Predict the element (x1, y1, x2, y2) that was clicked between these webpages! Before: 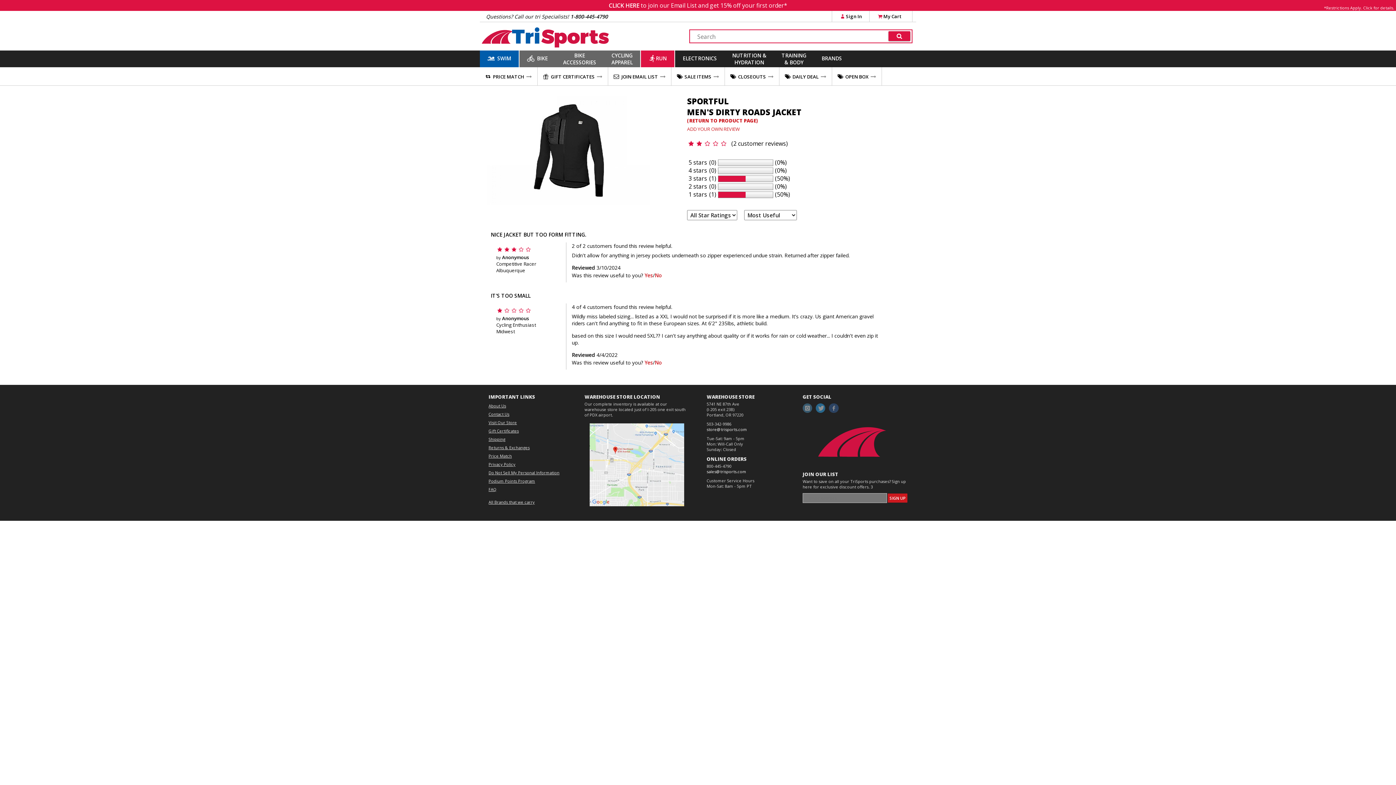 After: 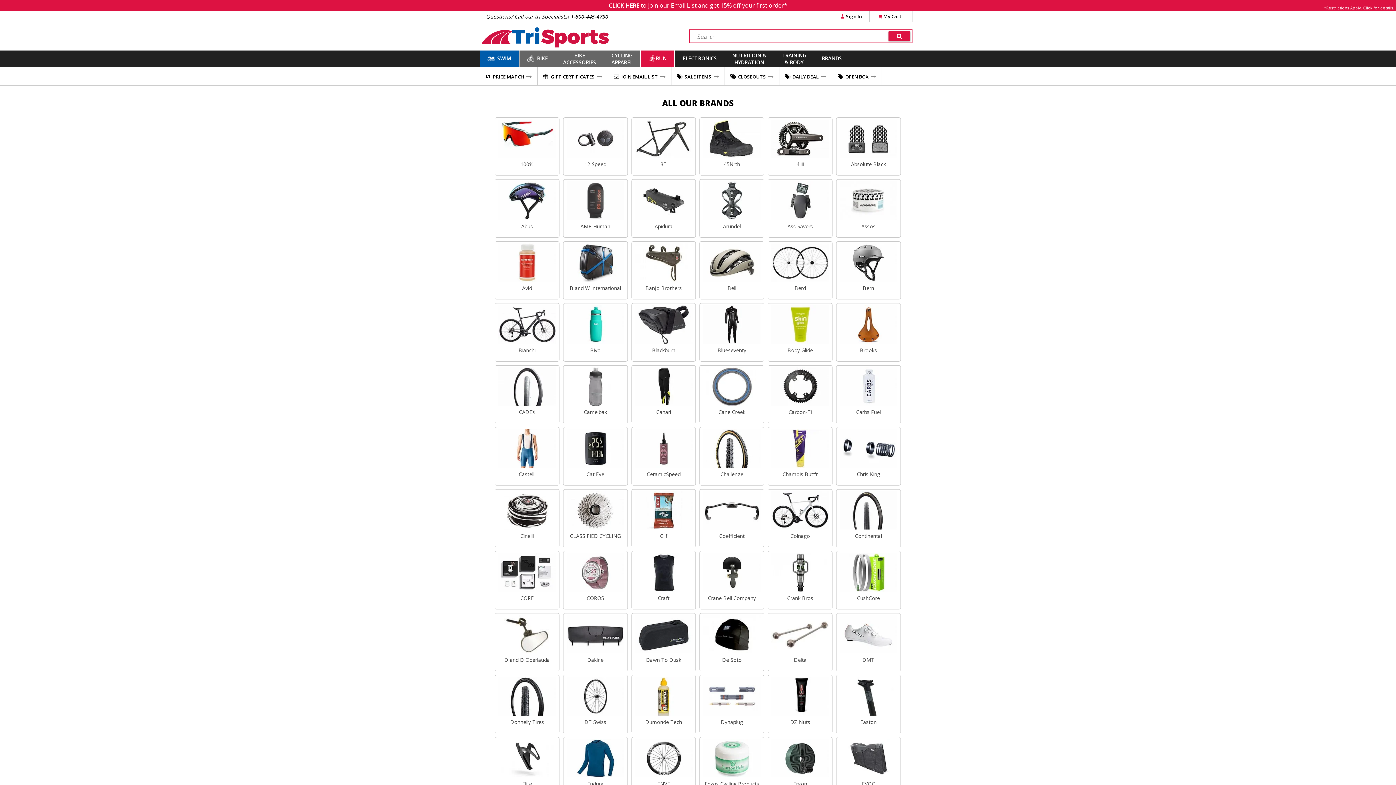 Action: label: BRANDS bbox: (814, 49, 849, 67)